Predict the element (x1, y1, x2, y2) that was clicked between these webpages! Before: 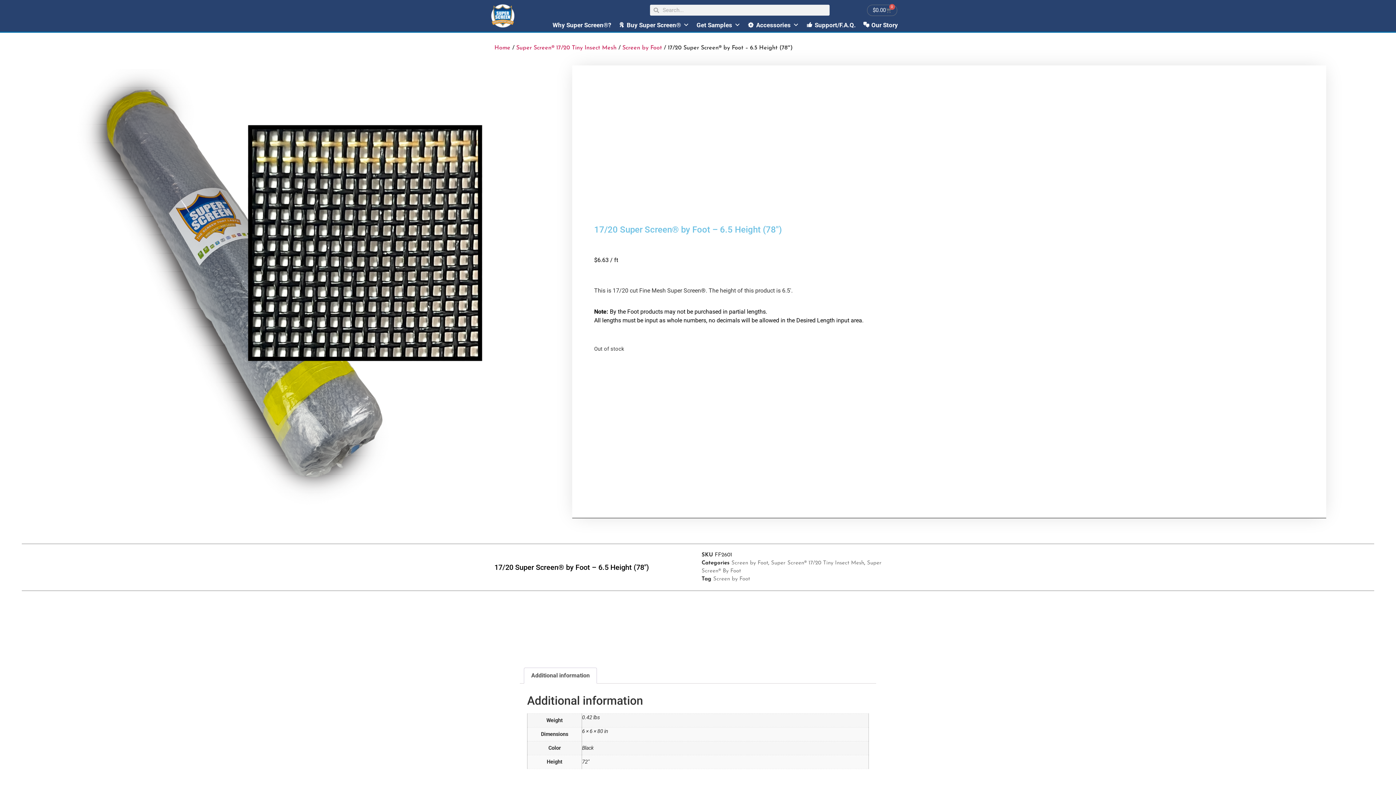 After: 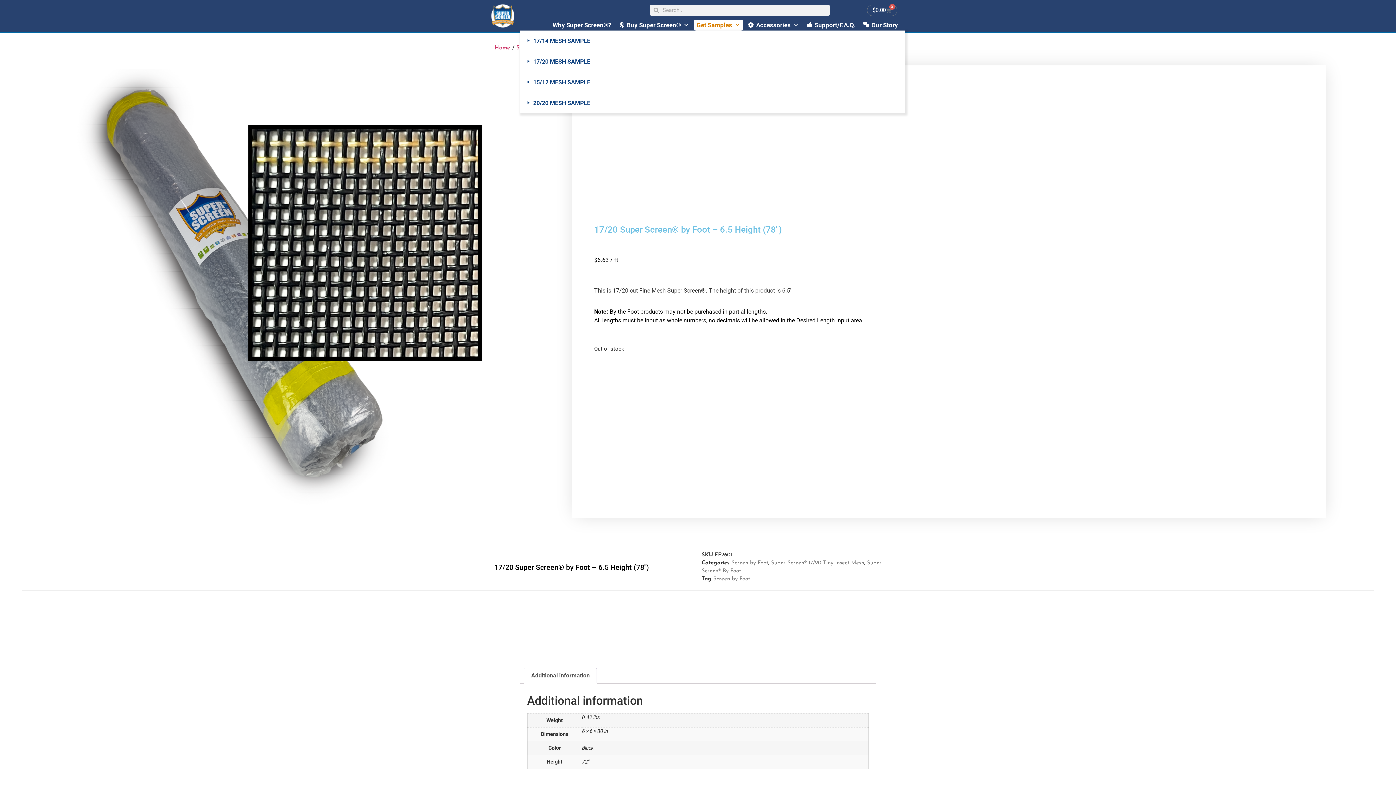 Action: bbox: (694, 19, 743, 30) label: Get Samples